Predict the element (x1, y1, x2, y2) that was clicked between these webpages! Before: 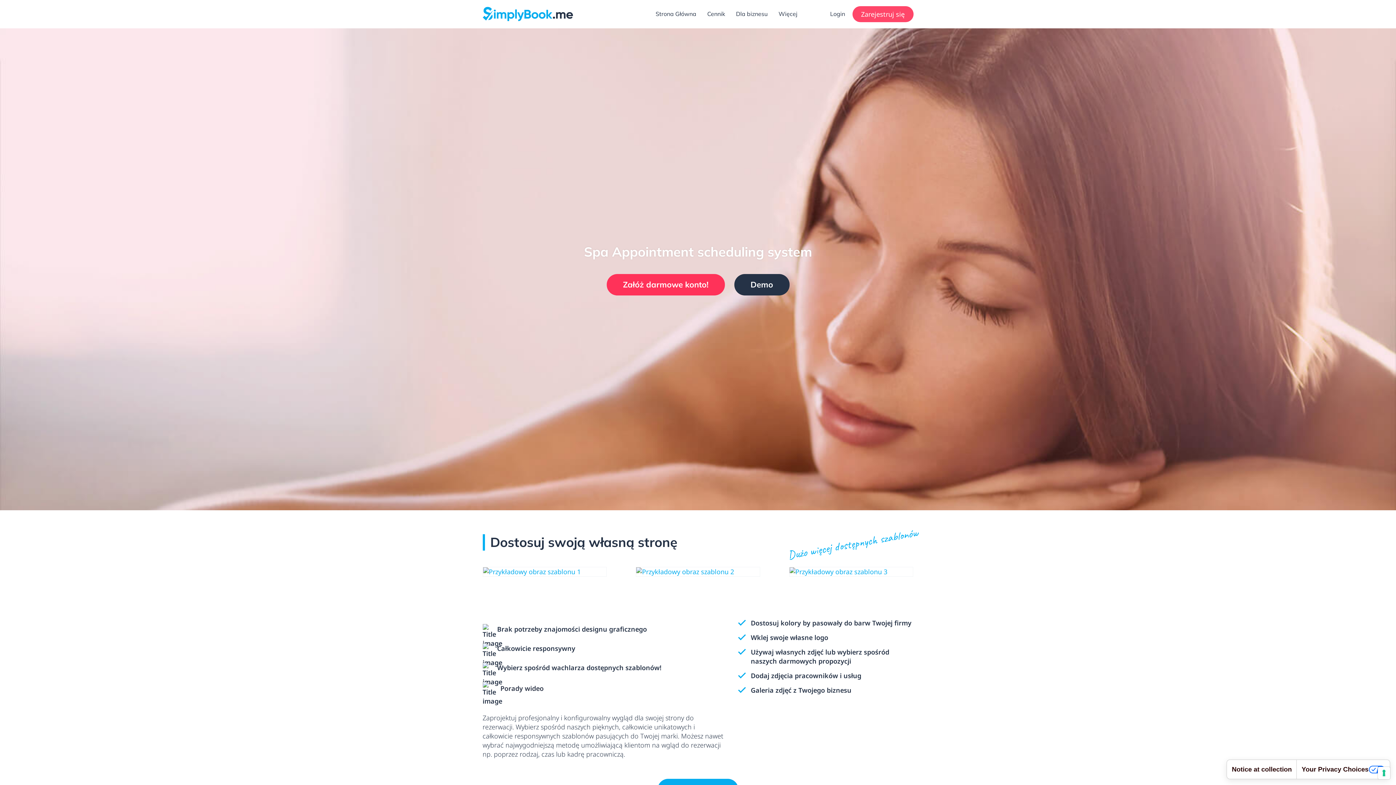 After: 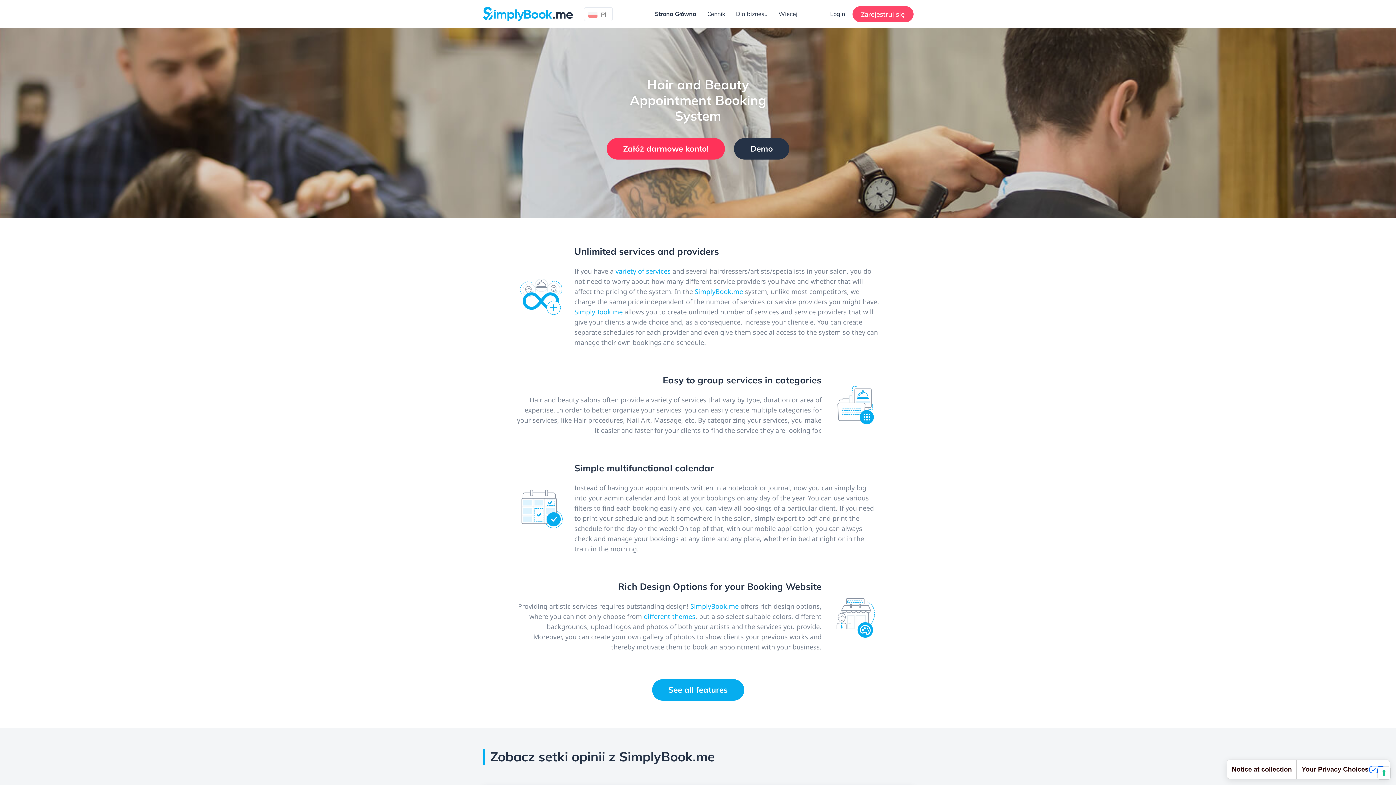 Action: bbox: (655, 9, 696, 20) label: Strona Główna